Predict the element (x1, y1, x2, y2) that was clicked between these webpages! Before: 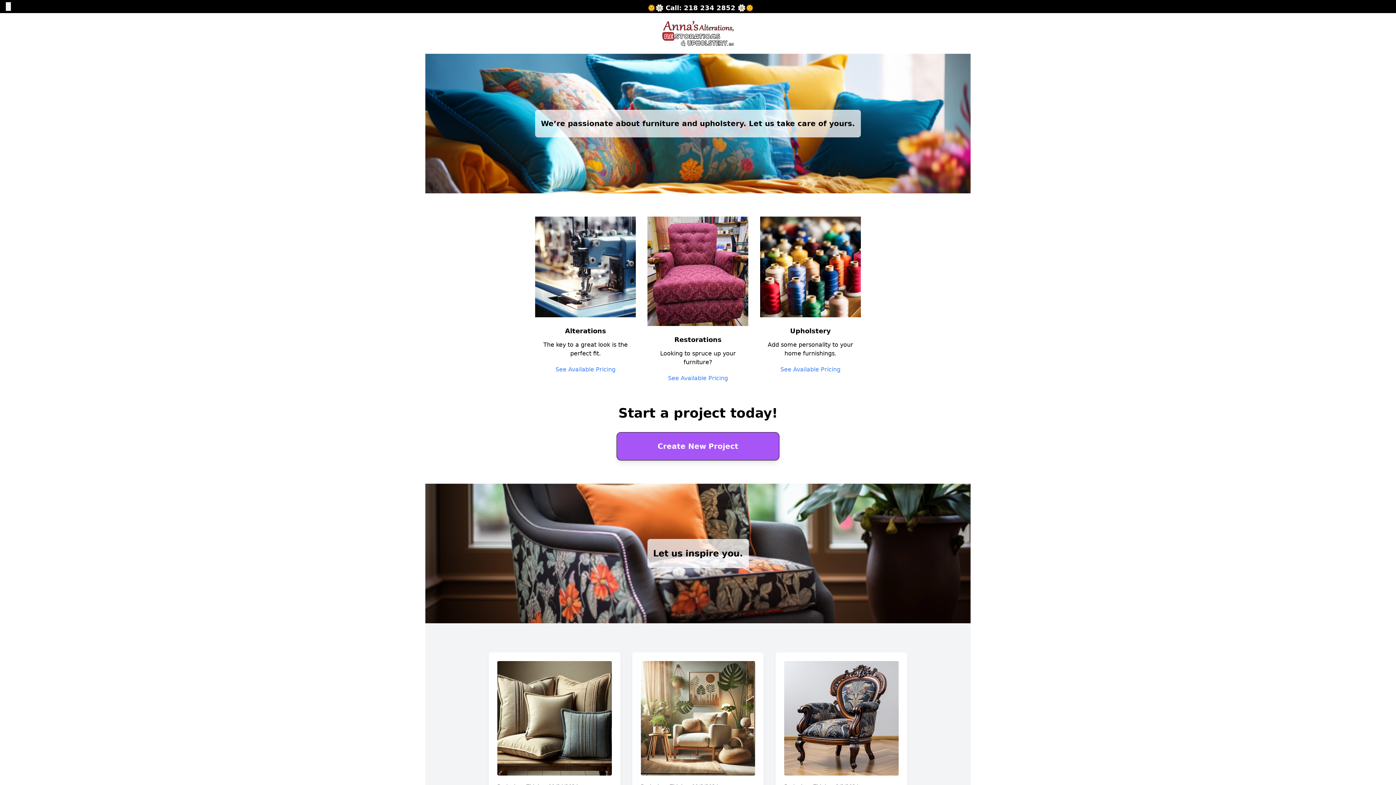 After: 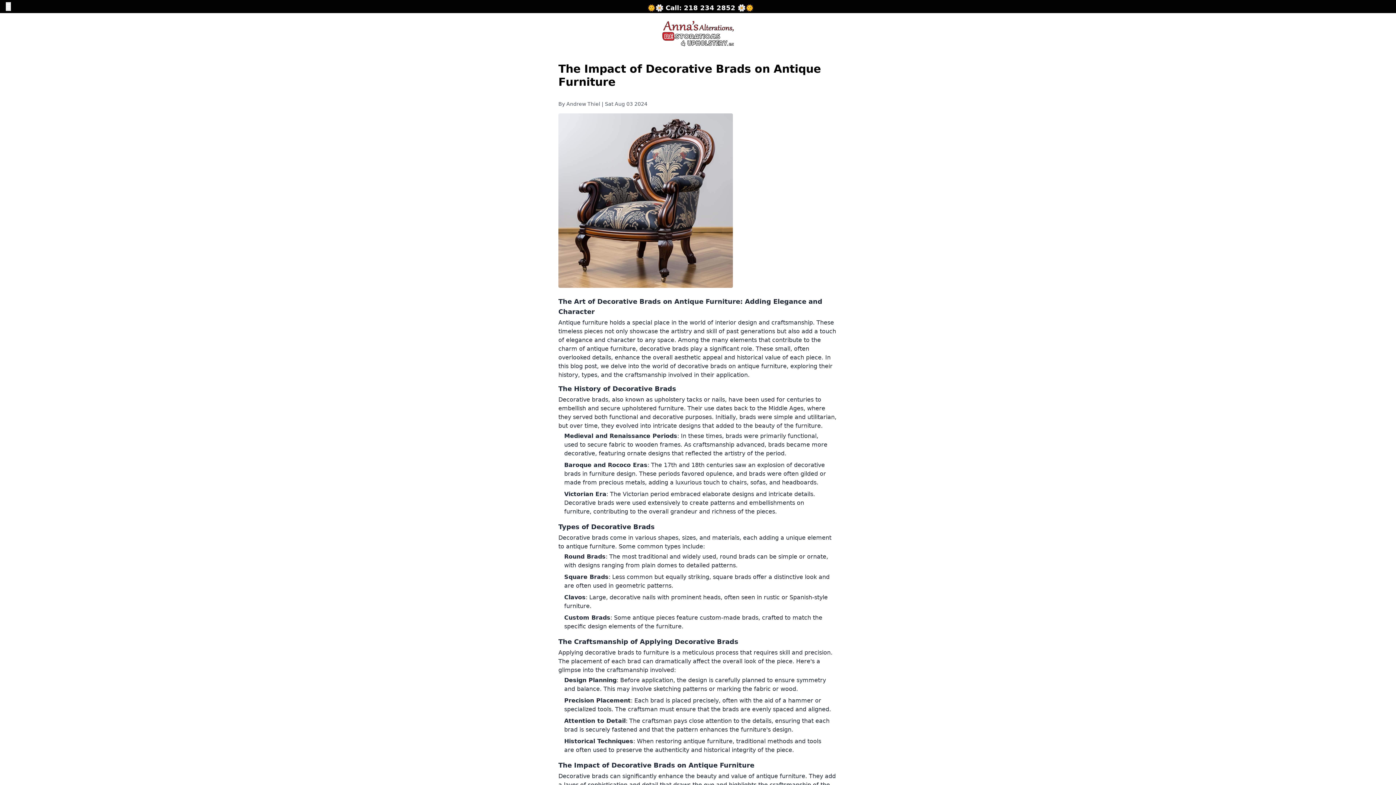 Action: label: By Andrew Thiel on 8/3/2024 bbox: (784, 661, 898, 792)